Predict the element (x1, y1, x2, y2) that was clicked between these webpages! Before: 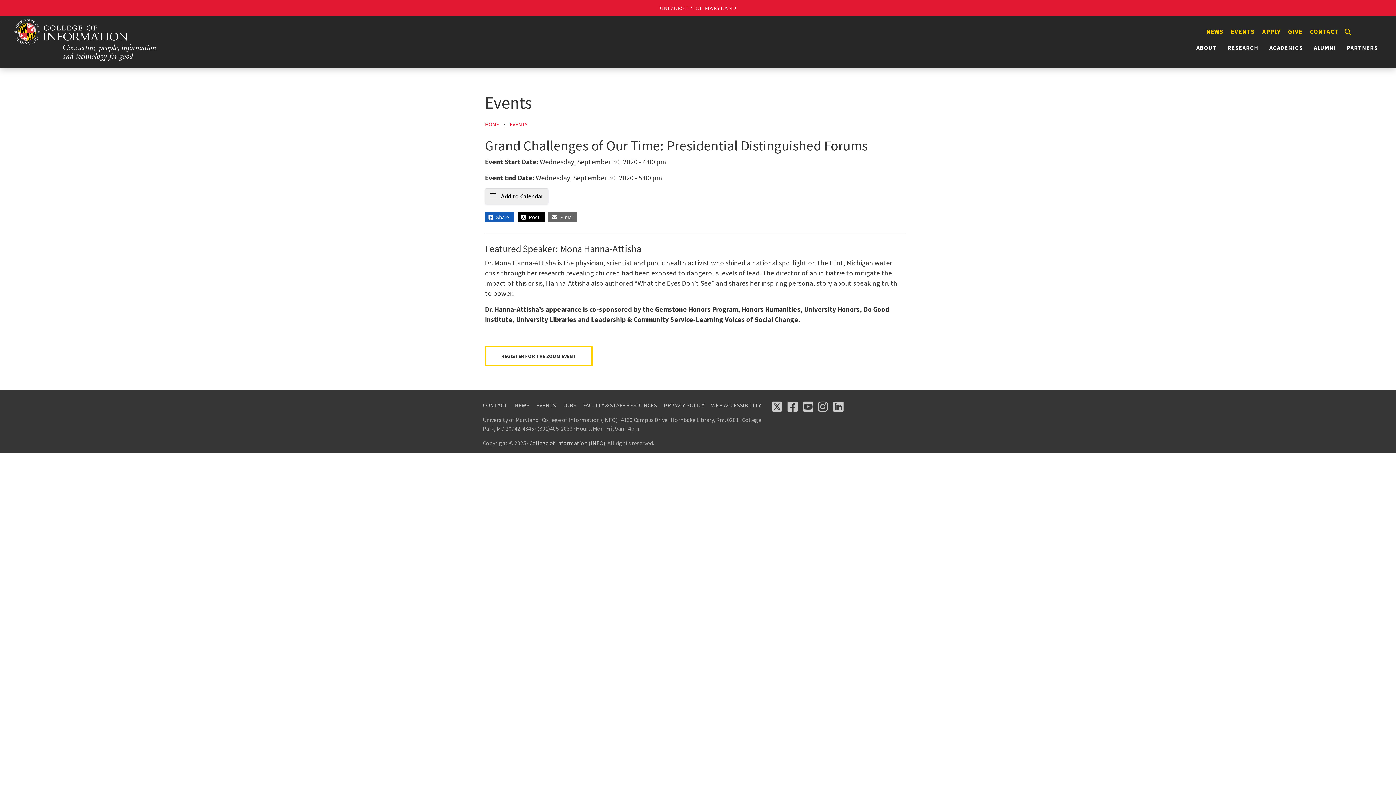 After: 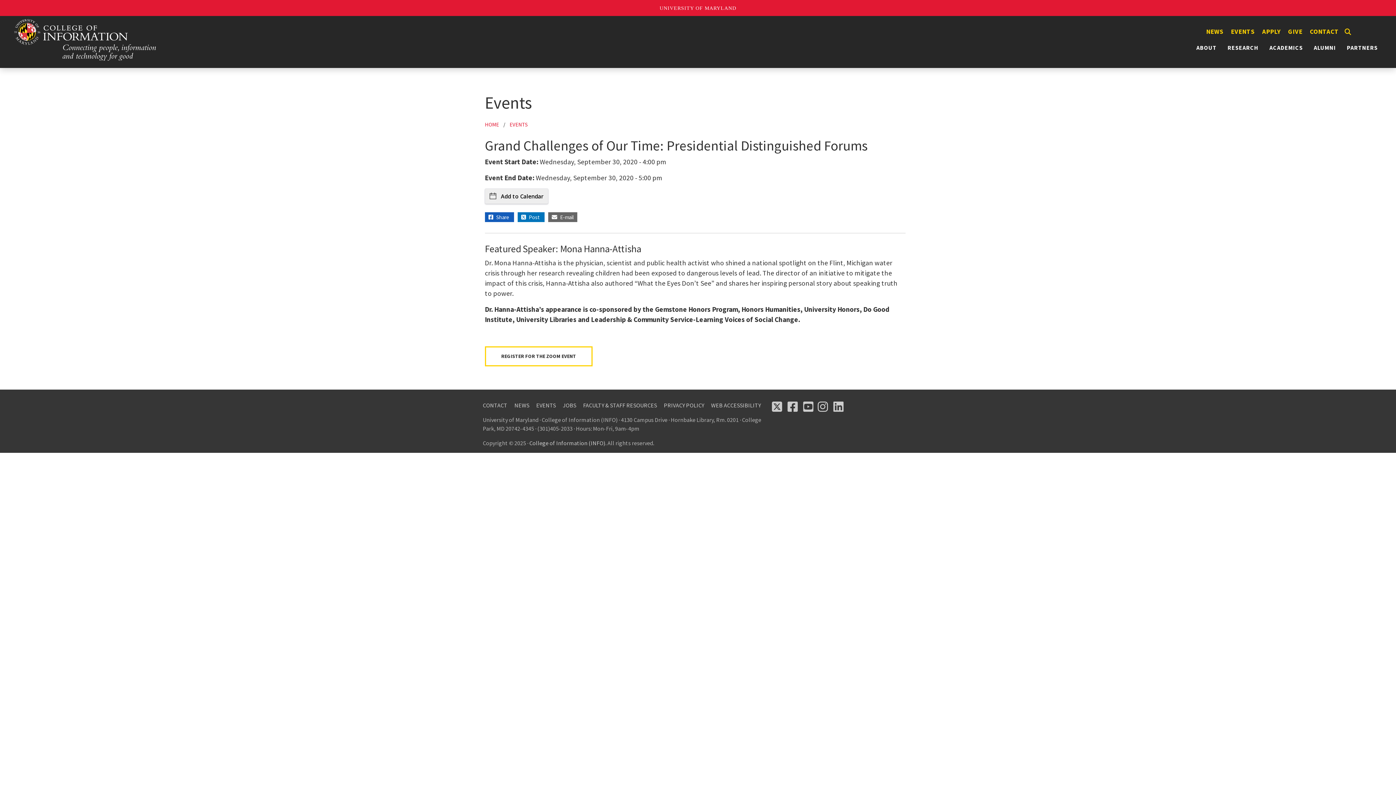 Action: label:  Post  bbox: (521, 213, 541, 220)